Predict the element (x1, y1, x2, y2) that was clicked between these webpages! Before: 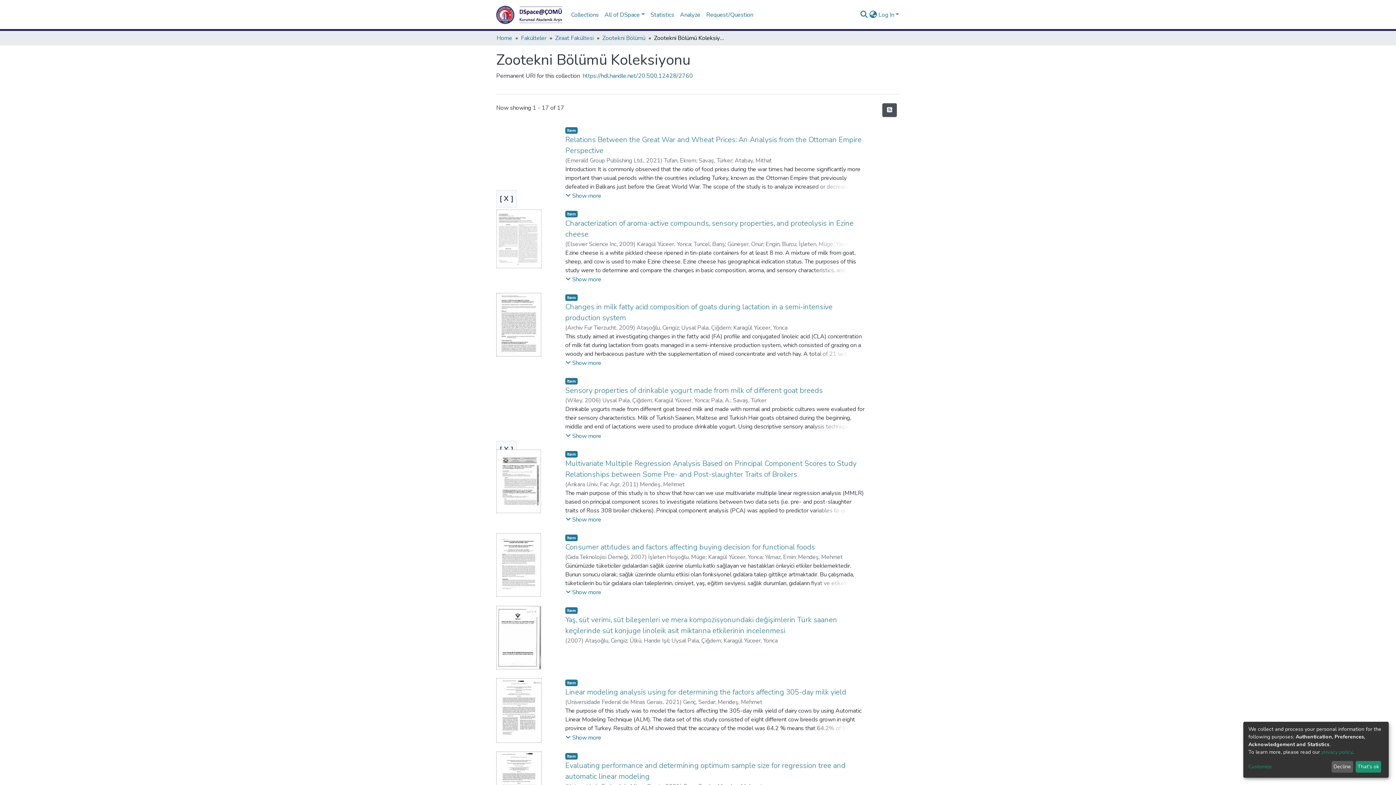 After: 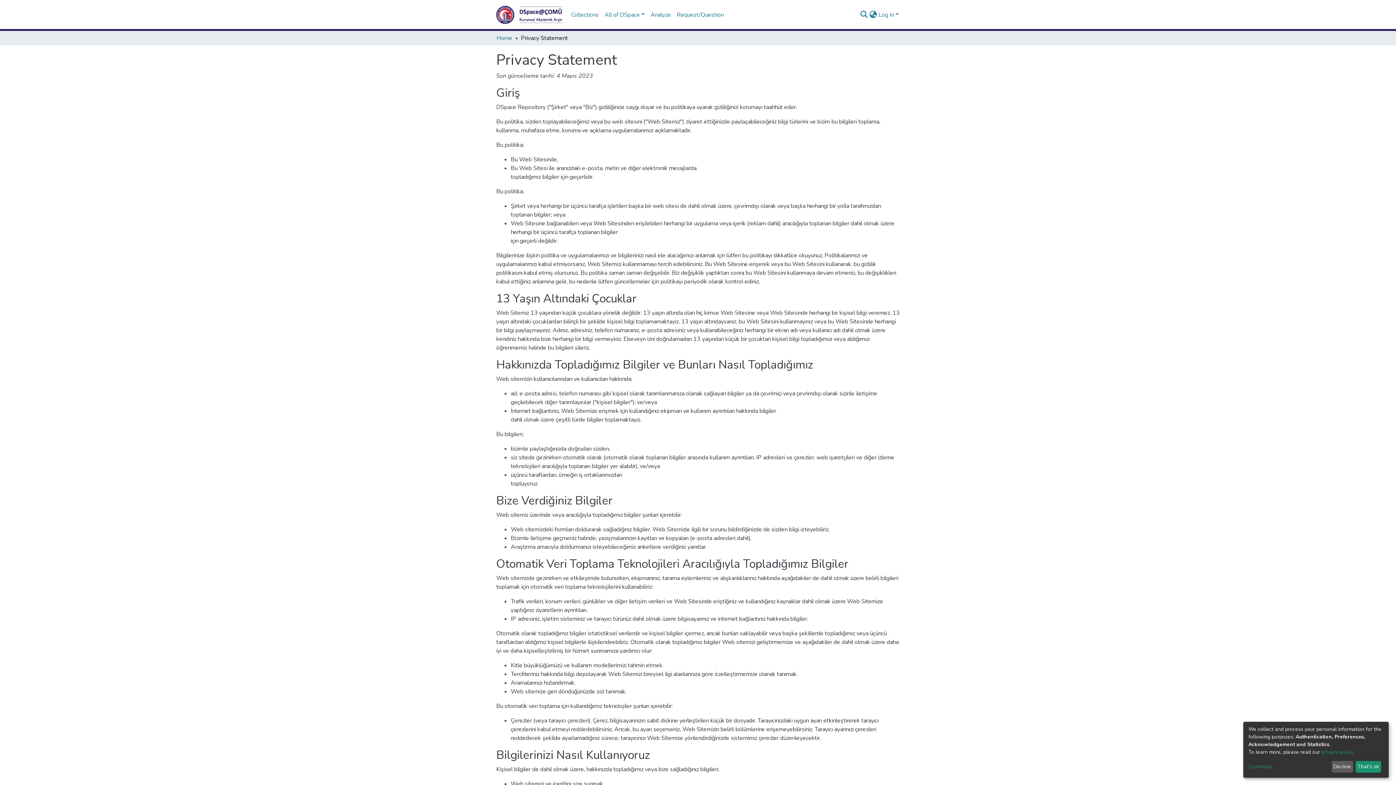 Action: label: privacy policy bbox: (1321, 749, 1352, 755)